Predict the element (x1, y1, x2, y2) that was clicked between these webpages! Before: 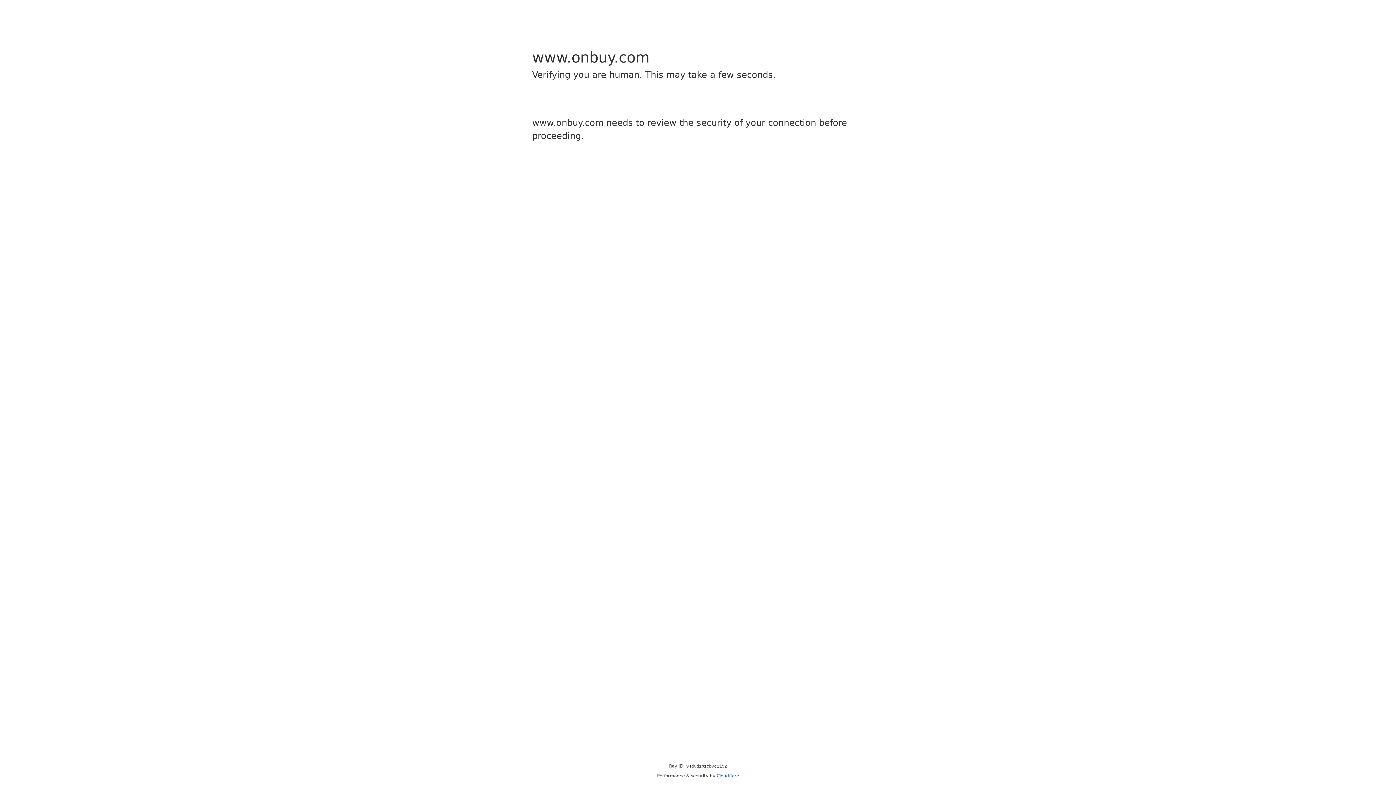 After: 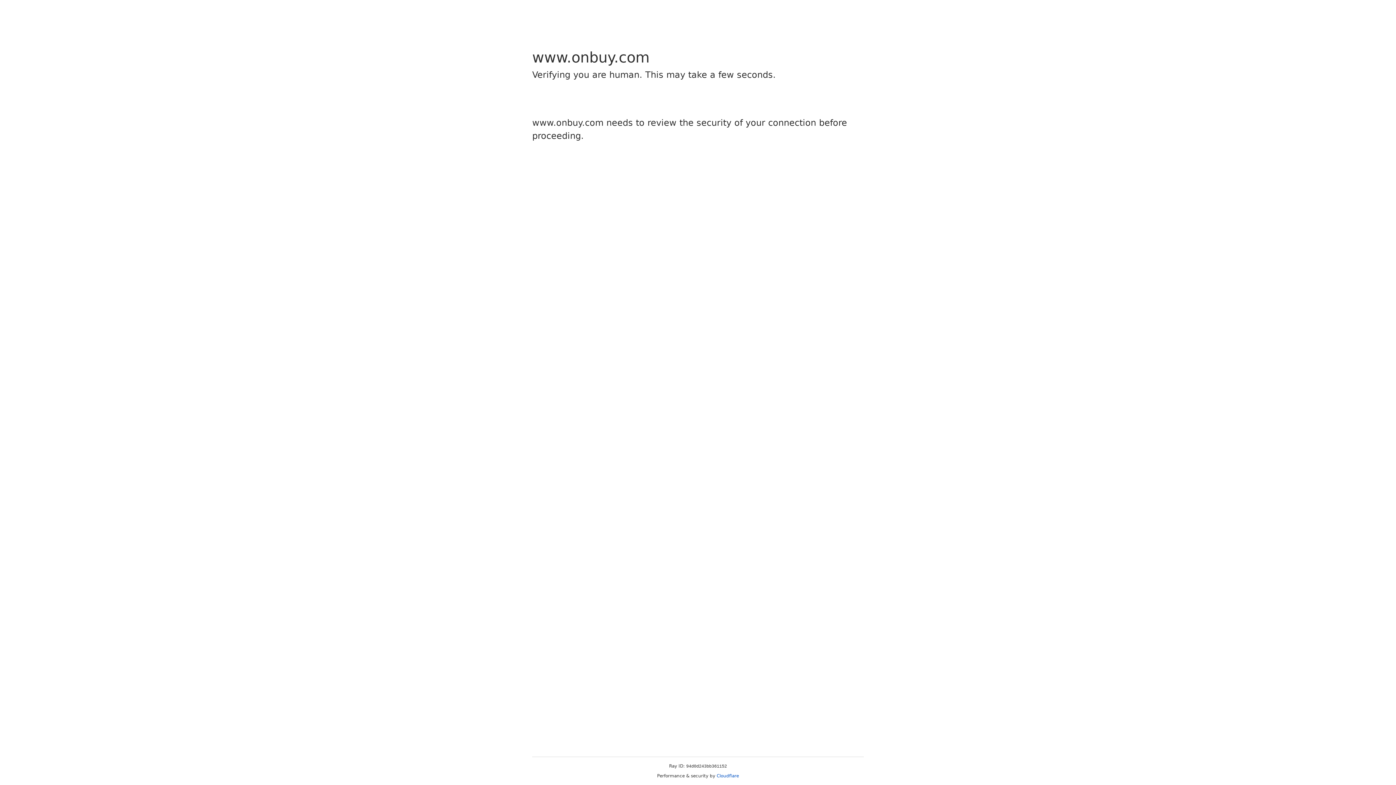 Action: bbox: (716, 773, 739, 778) label: Cloudflare